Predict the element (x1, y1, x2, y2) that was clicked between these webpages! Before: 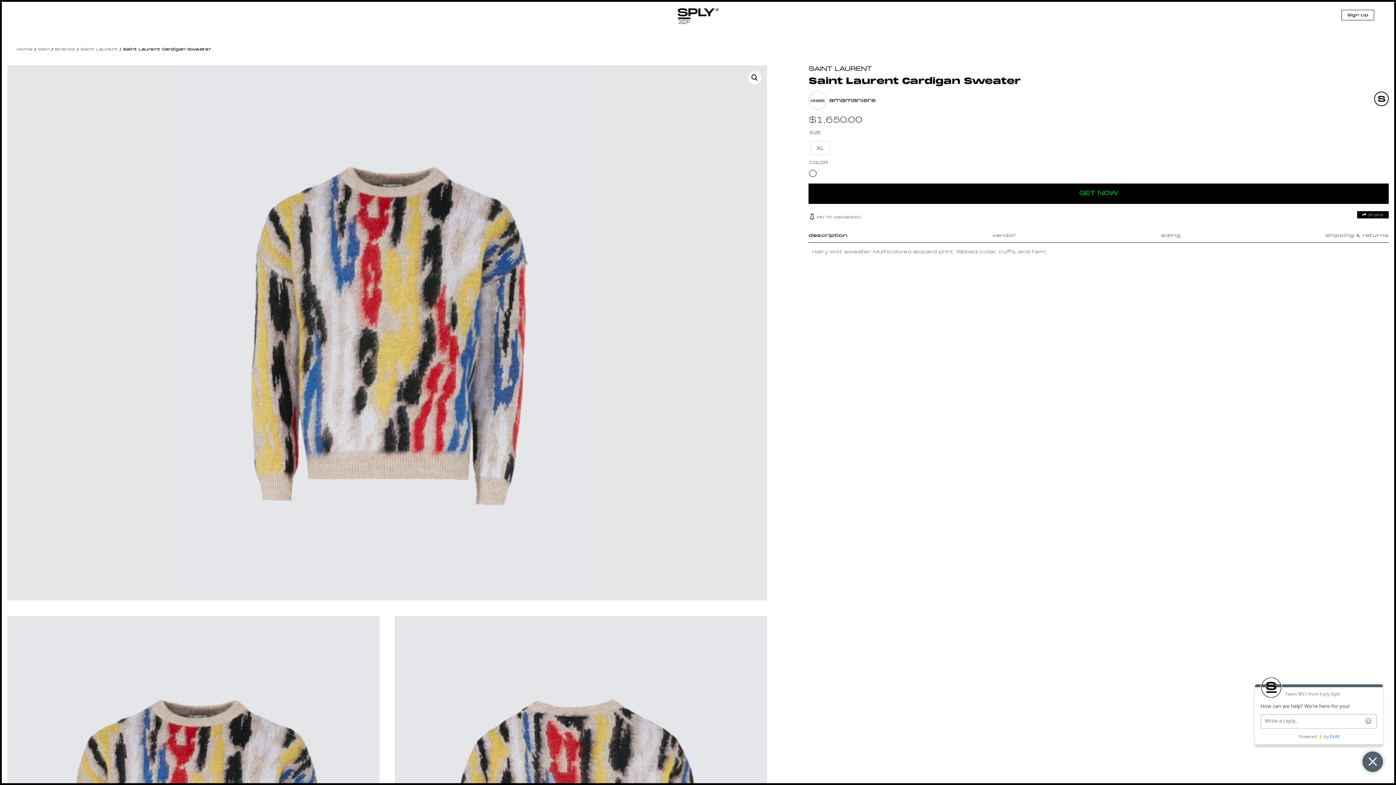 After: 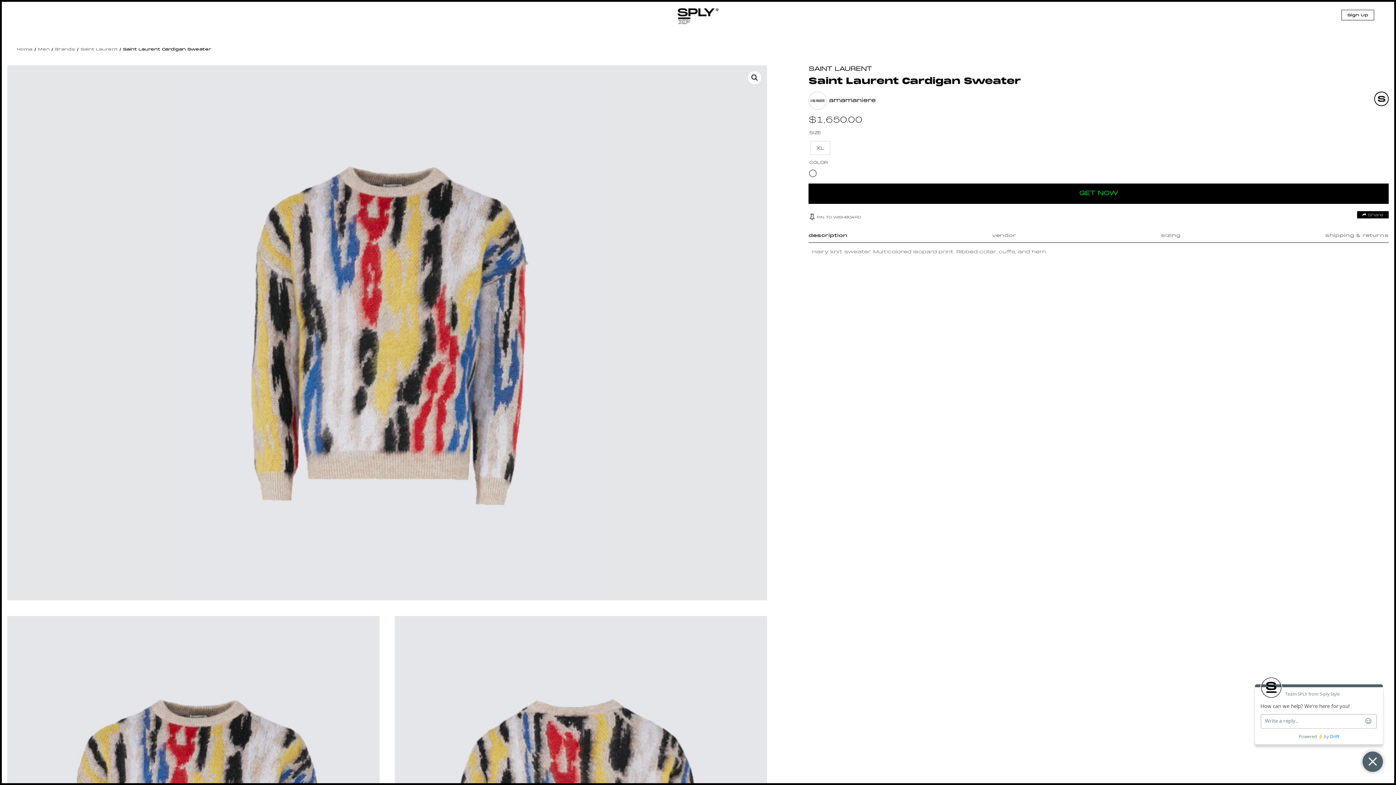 Action: bbox: (7, 65, 767, 600)